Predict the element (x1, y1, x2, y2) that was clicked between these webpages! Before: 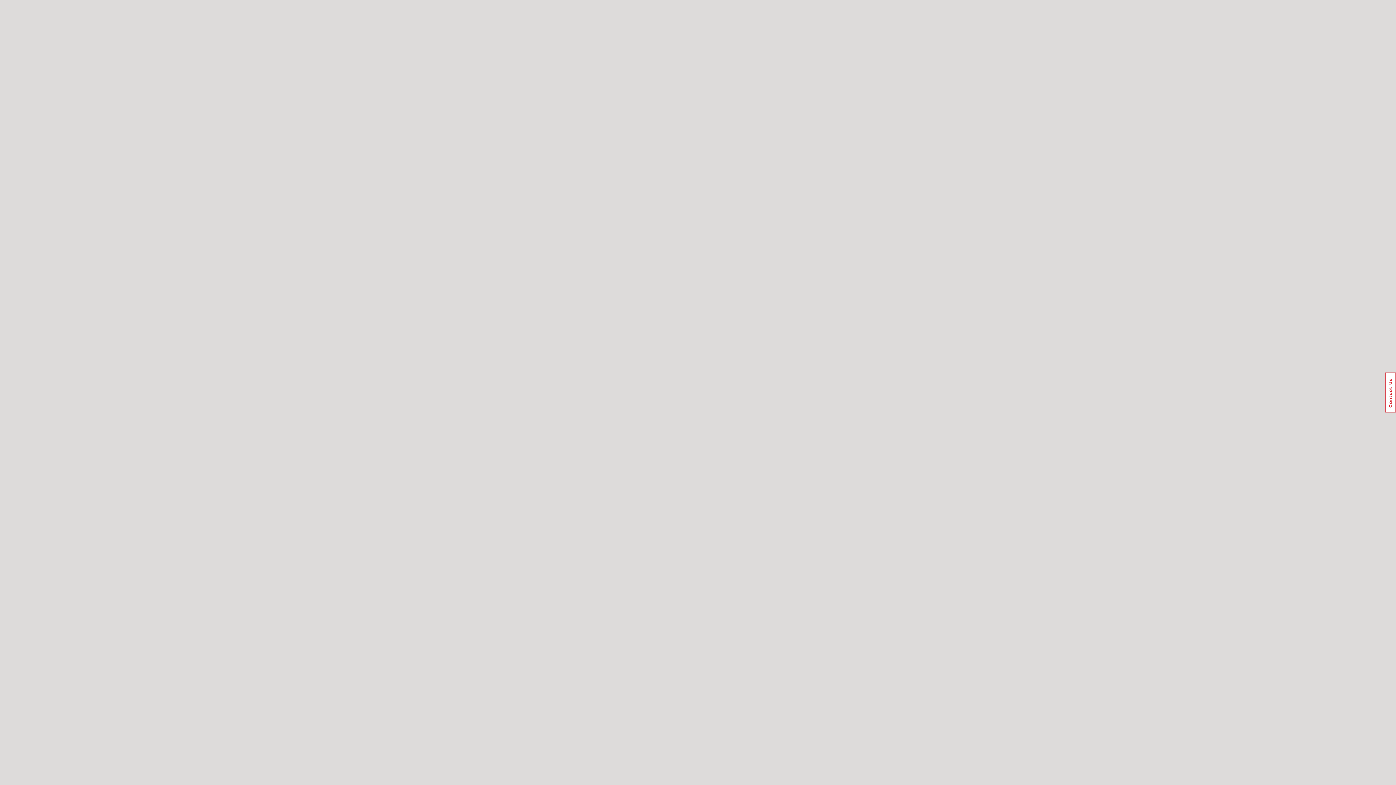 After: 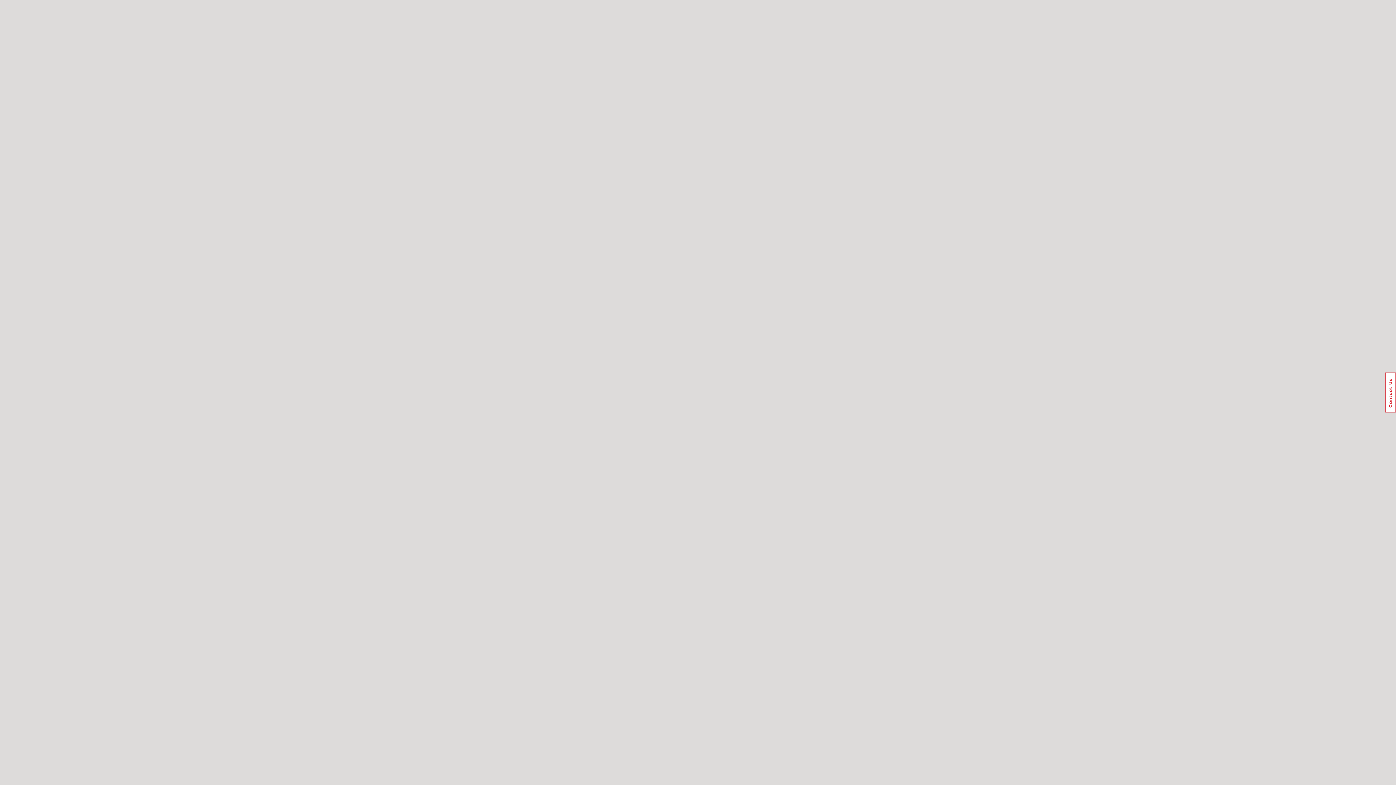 Action: label: Usabilla Feedback Button bbox: (1385, 372, 1396, 412)